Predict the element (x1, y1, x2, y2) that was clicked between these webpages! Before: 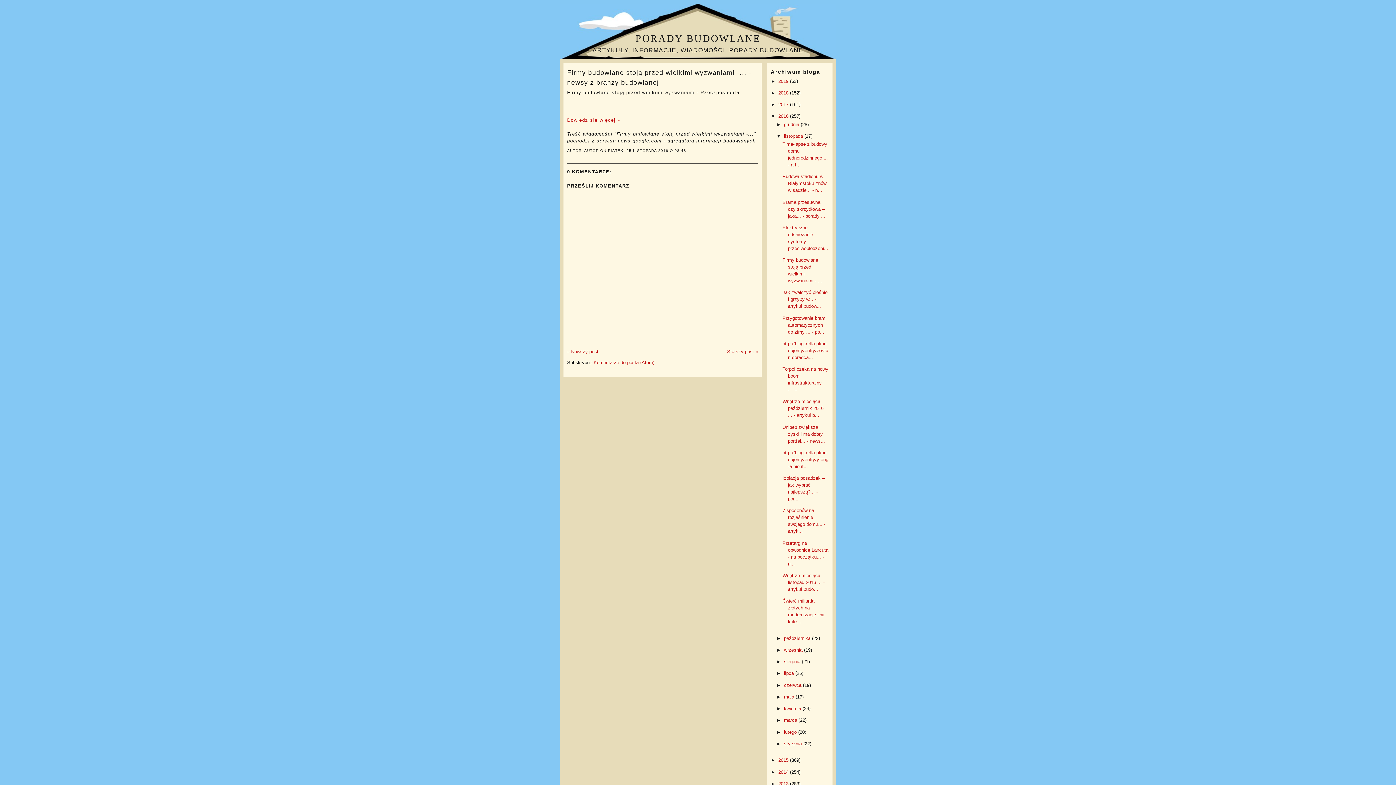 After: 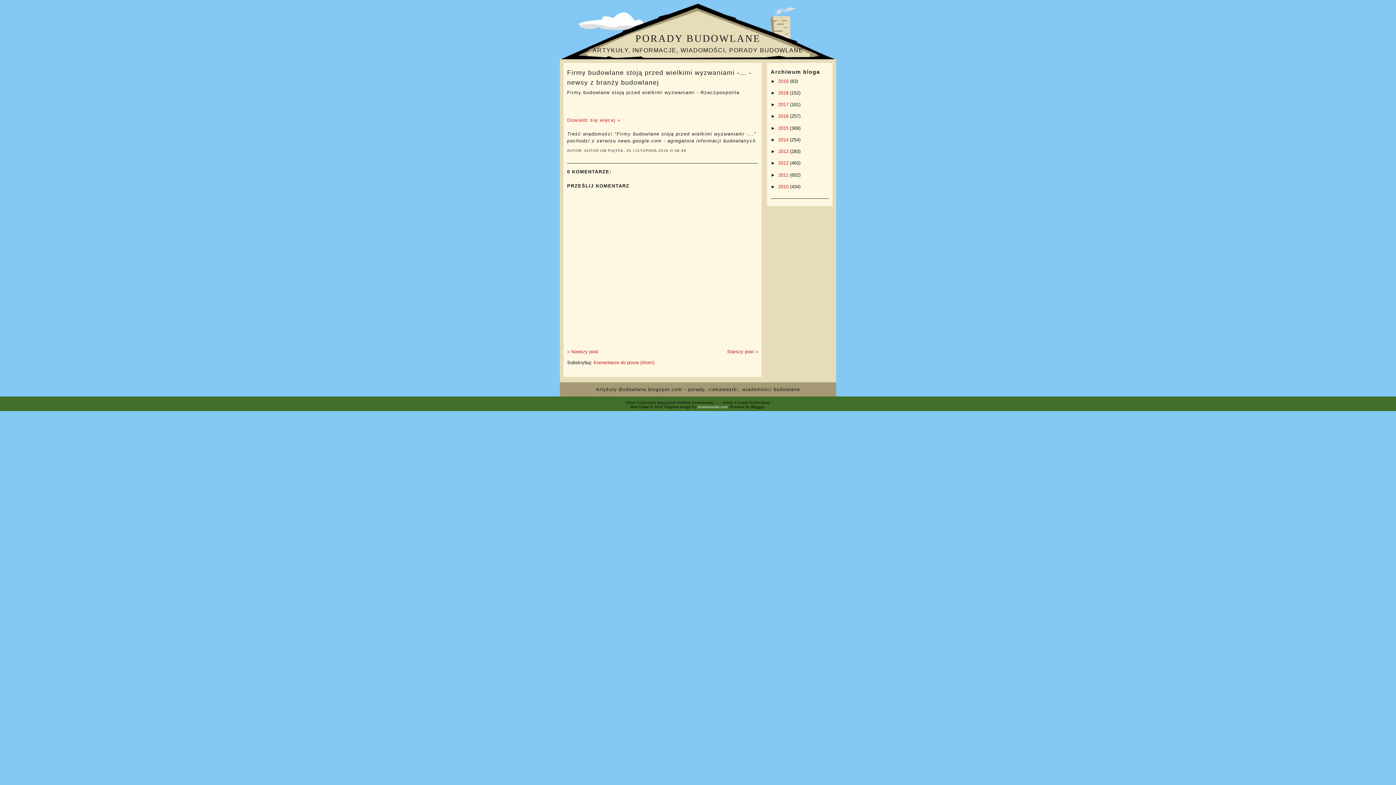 Action: bbox: (770, 113, 778, 119) label: ▼  